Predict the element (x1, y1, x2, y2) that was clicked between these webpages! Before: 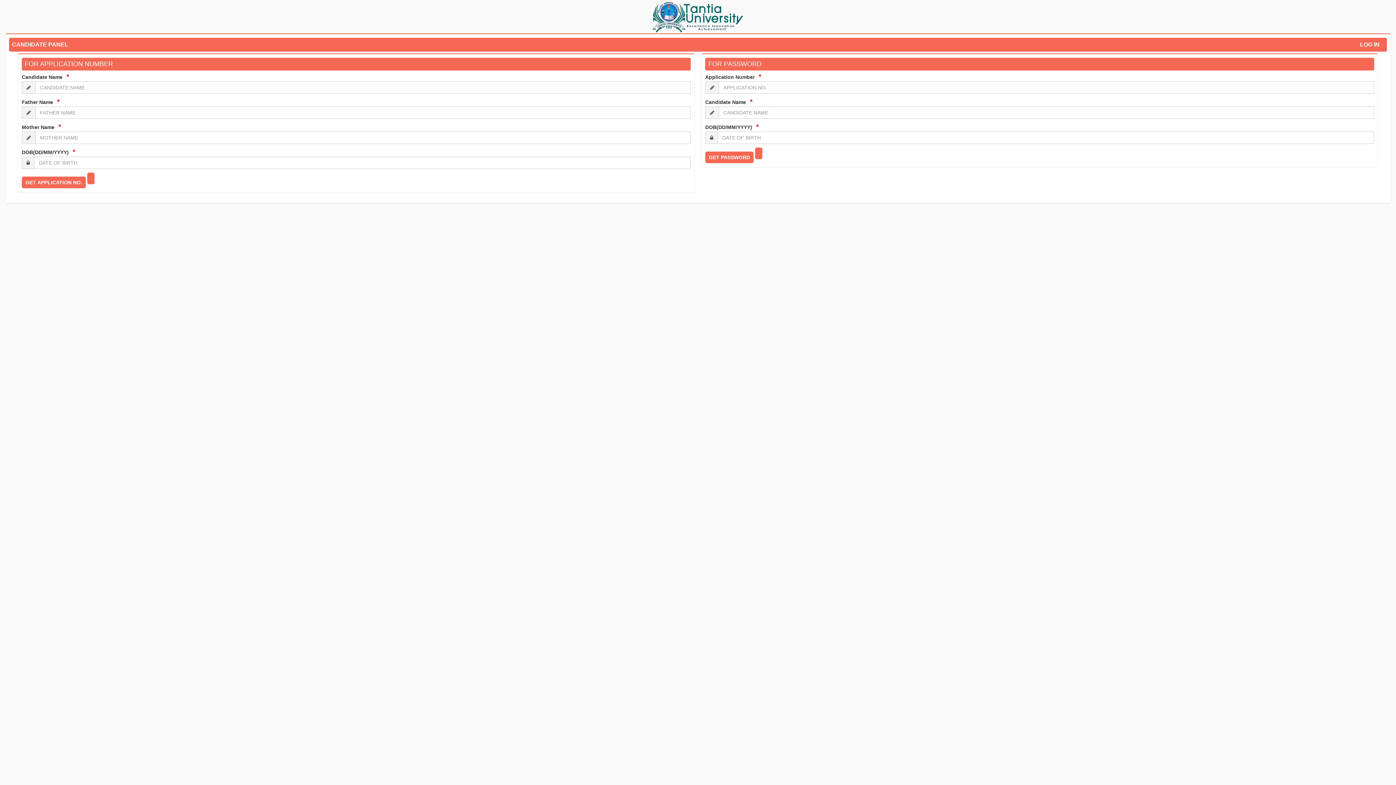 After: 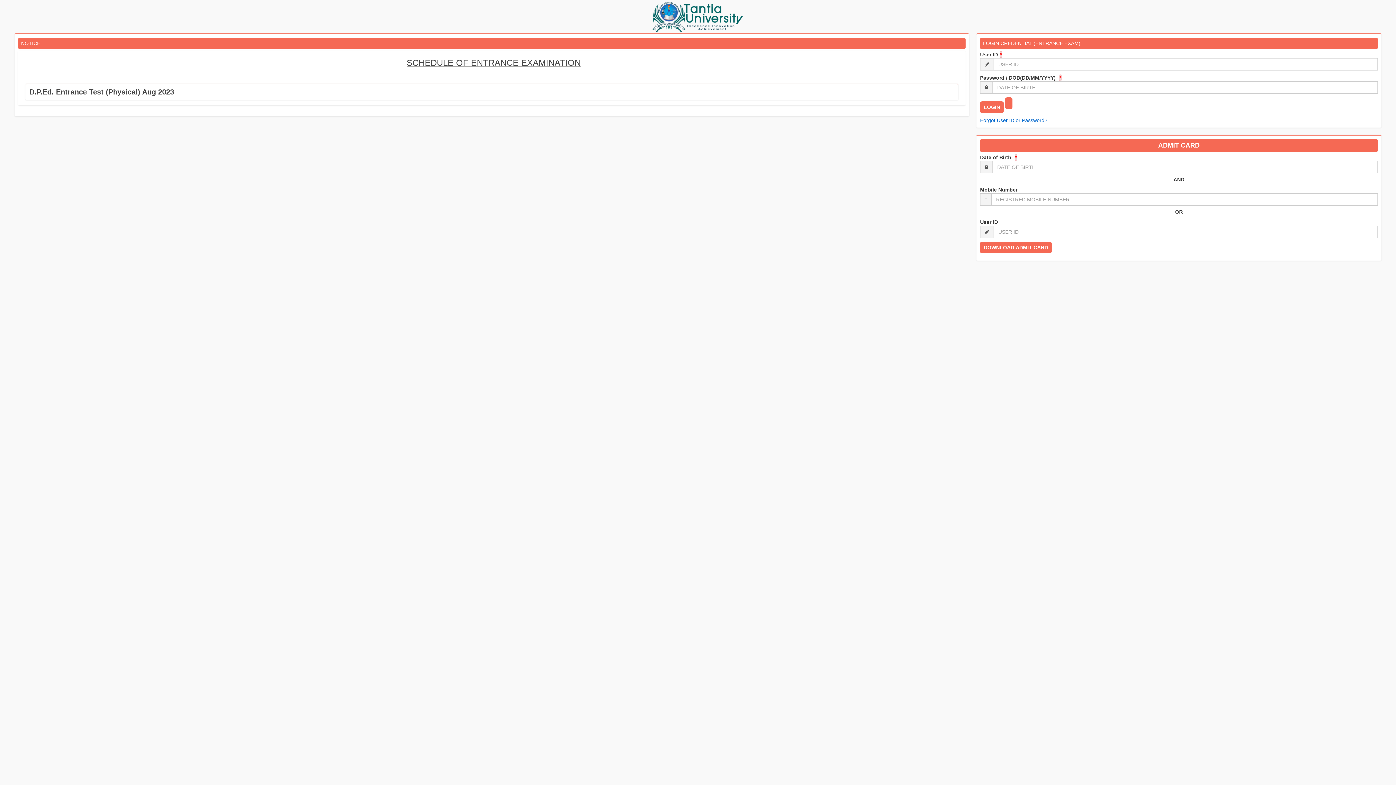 Action: bbox: (5, 1, 1390, 32)